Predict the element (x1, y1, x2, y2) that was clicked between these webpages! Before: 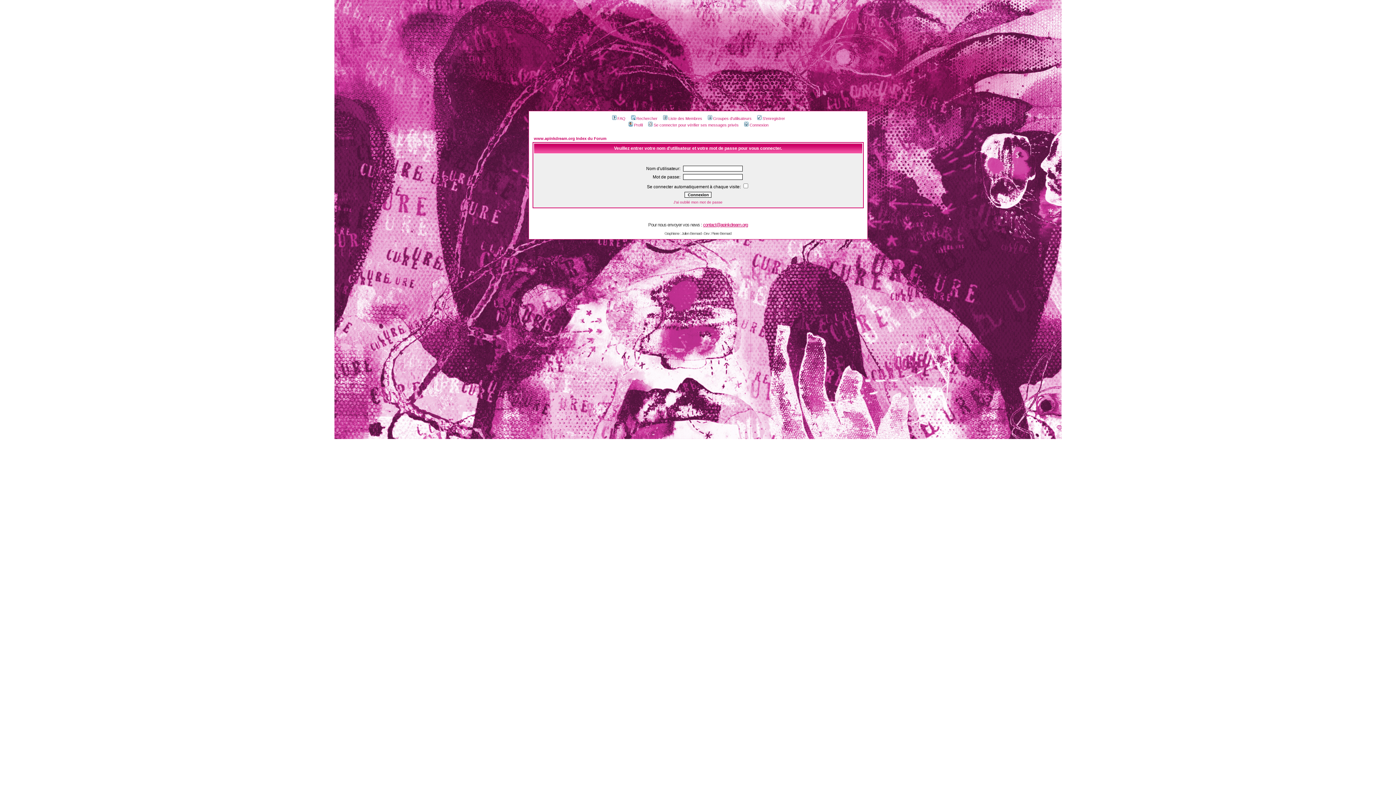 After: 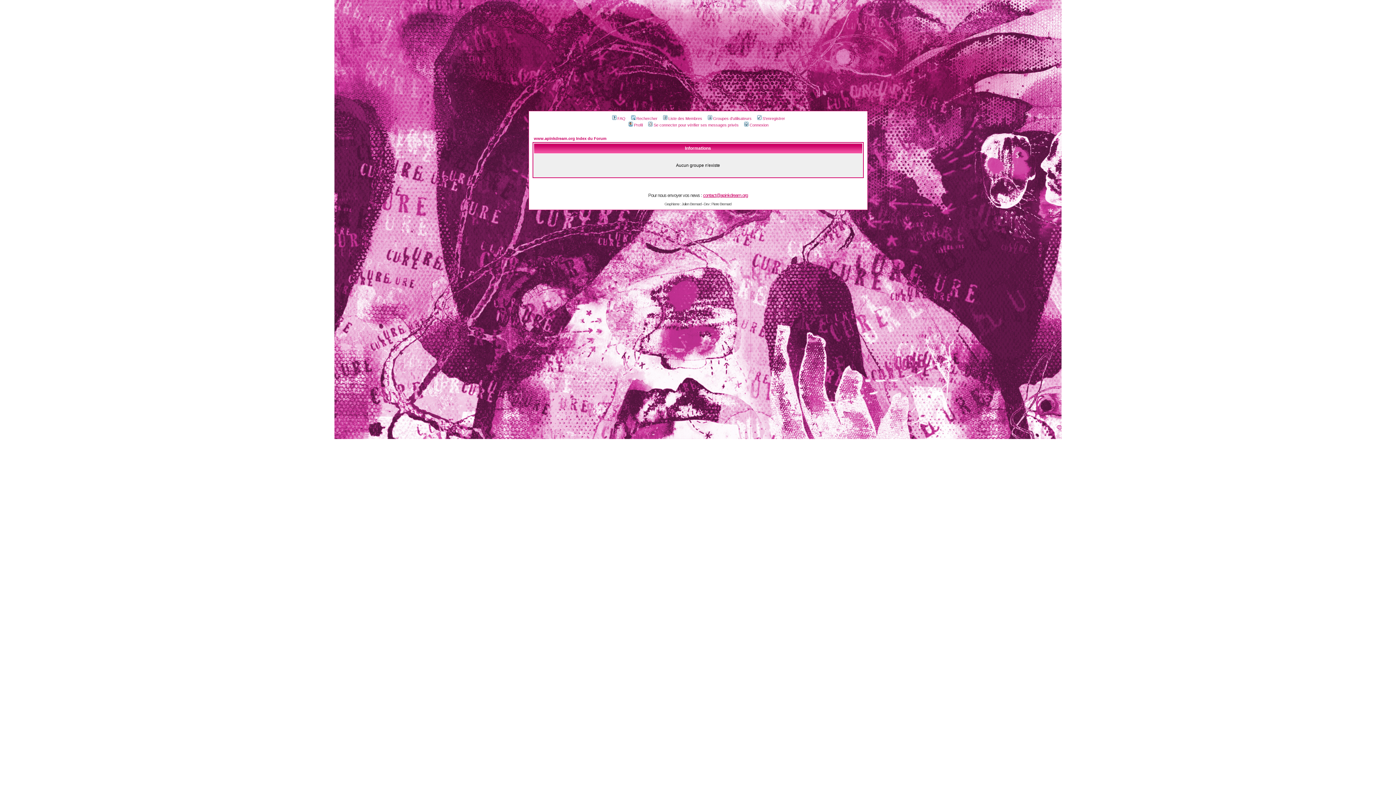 Action: label: Groupes d'utilisateurs bbox: (706, 116, 751, 120)